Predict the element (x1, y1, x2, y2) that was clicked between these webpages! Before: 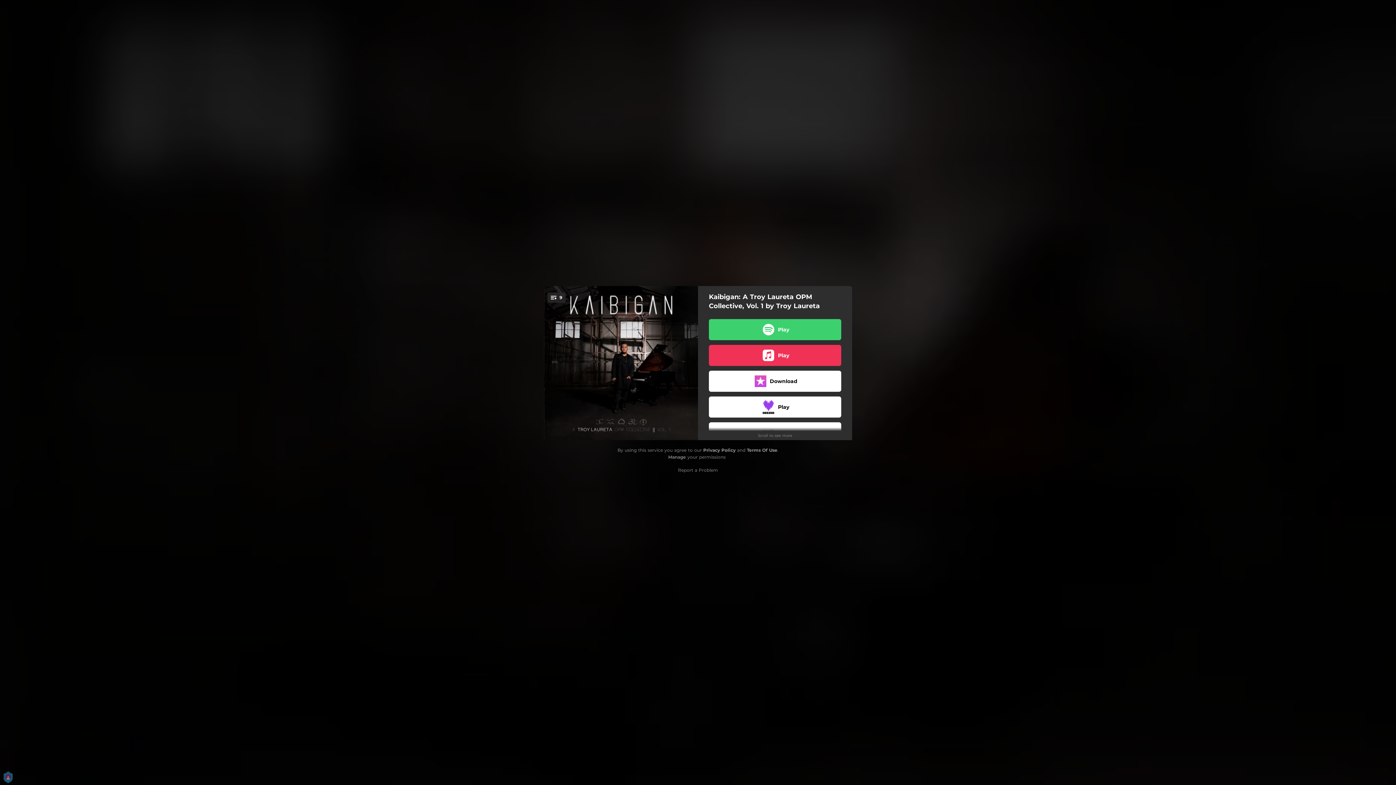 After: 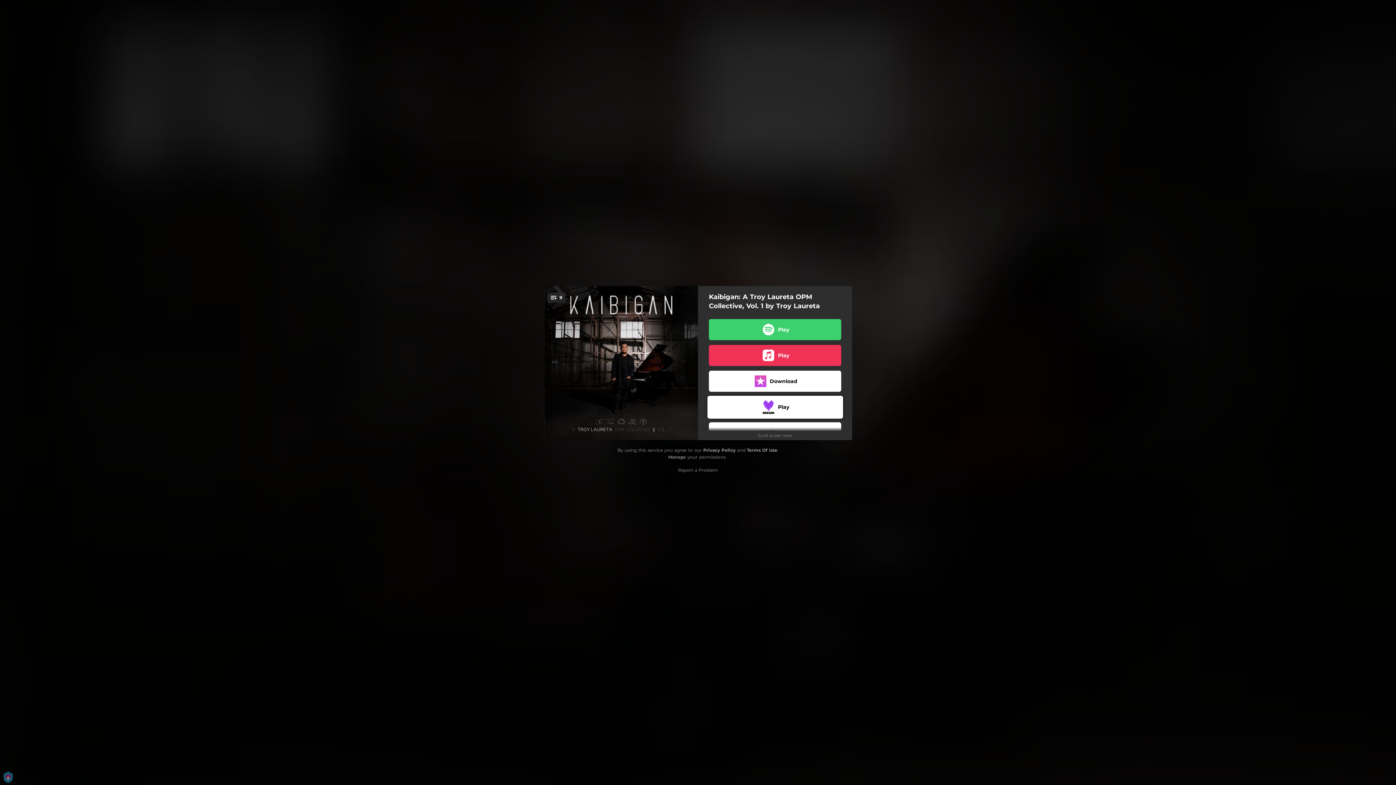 Action: label: Play bbox: (709, 396, 841, 417)